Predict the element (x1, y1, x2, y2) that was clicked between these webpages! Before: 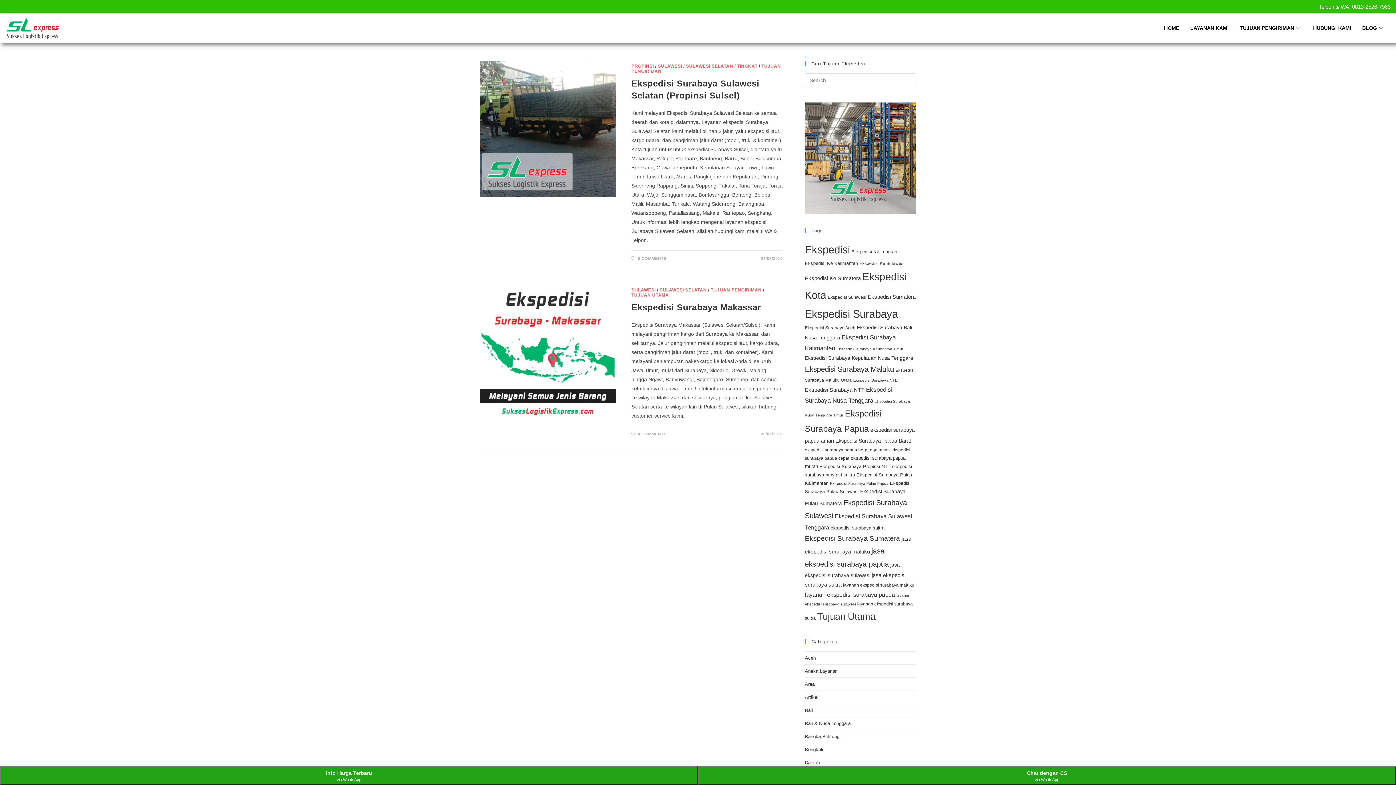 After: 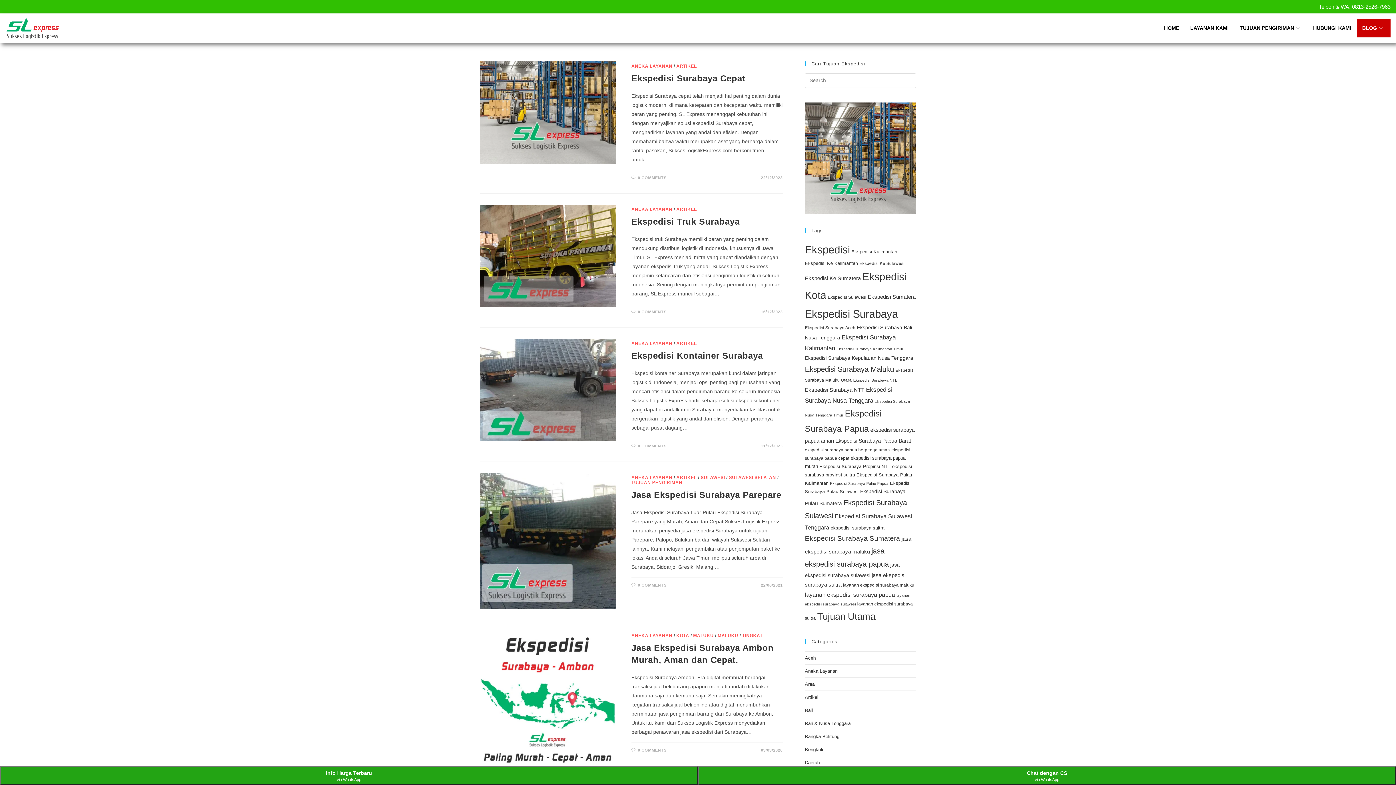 Action: bbox: (805, 668, 837, 674) label: Aneka Layanan